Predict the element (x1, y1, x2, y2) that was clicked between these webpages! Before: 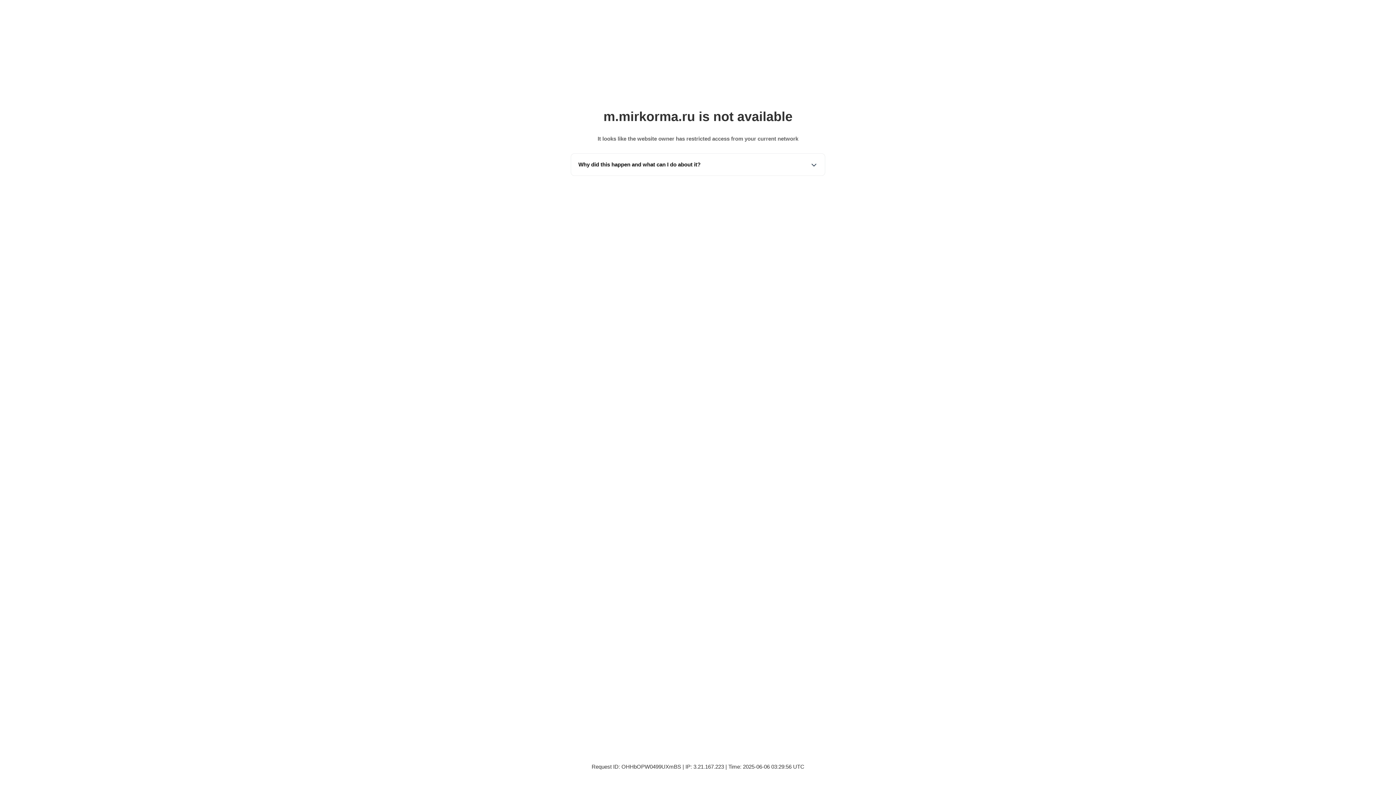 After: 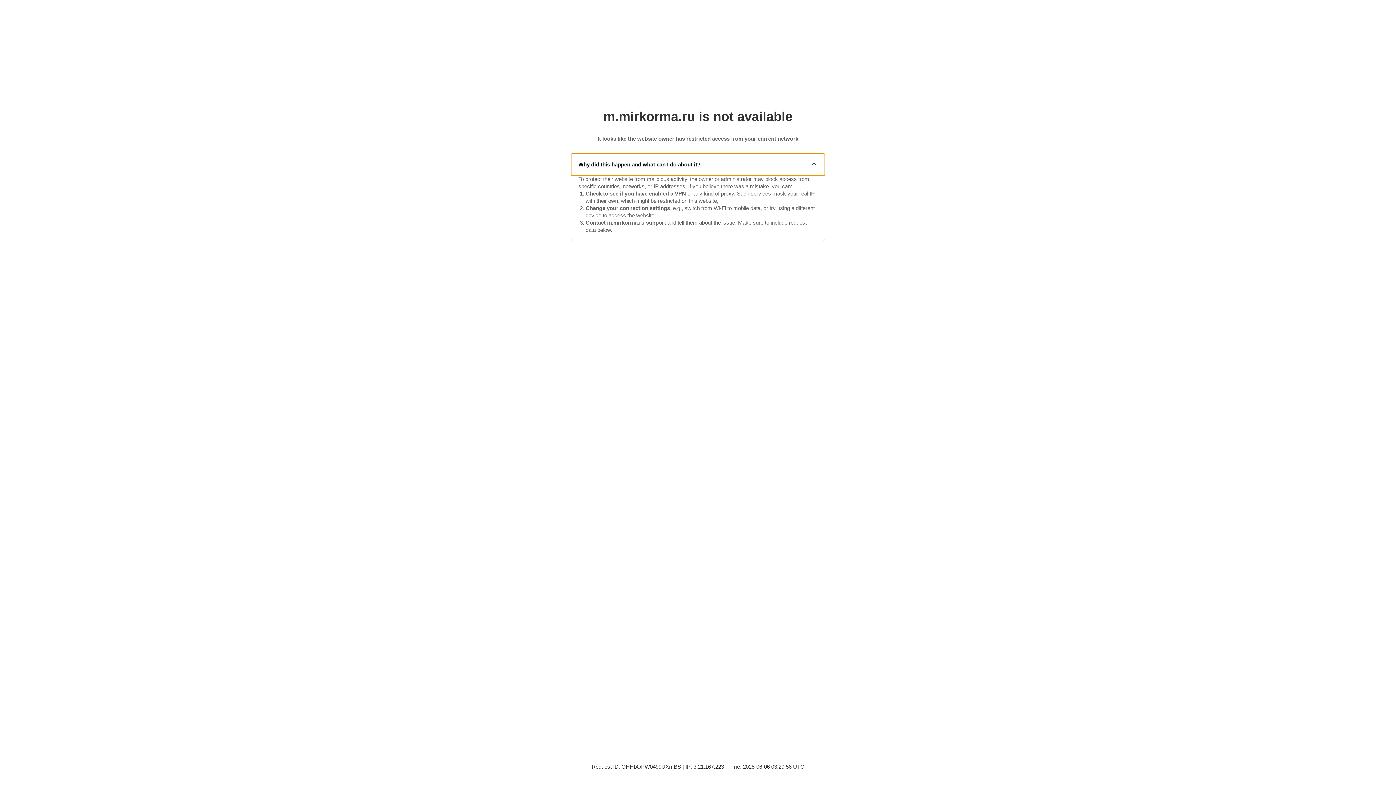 Action: bbox: (571, 153, 825, 175) label: Why did this happen and what can I do about it?